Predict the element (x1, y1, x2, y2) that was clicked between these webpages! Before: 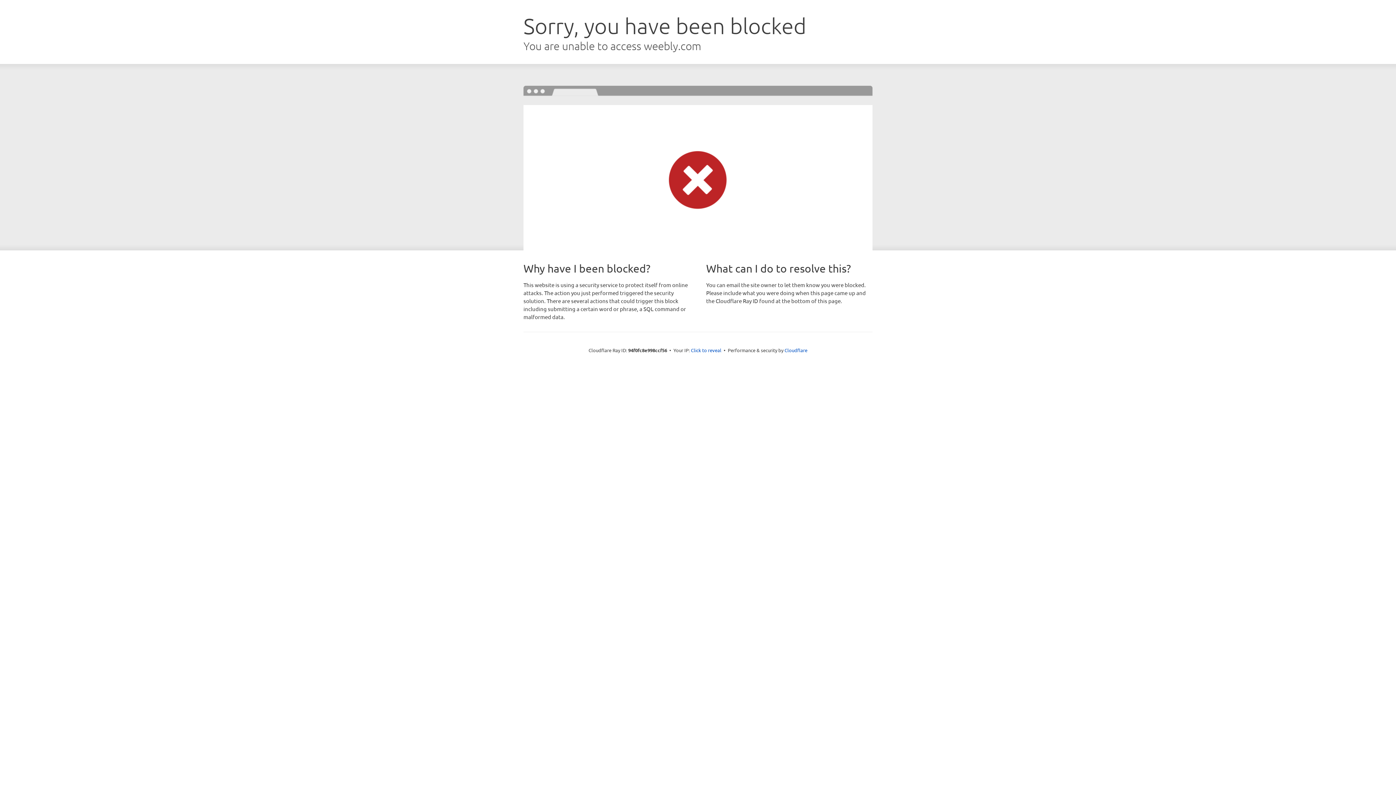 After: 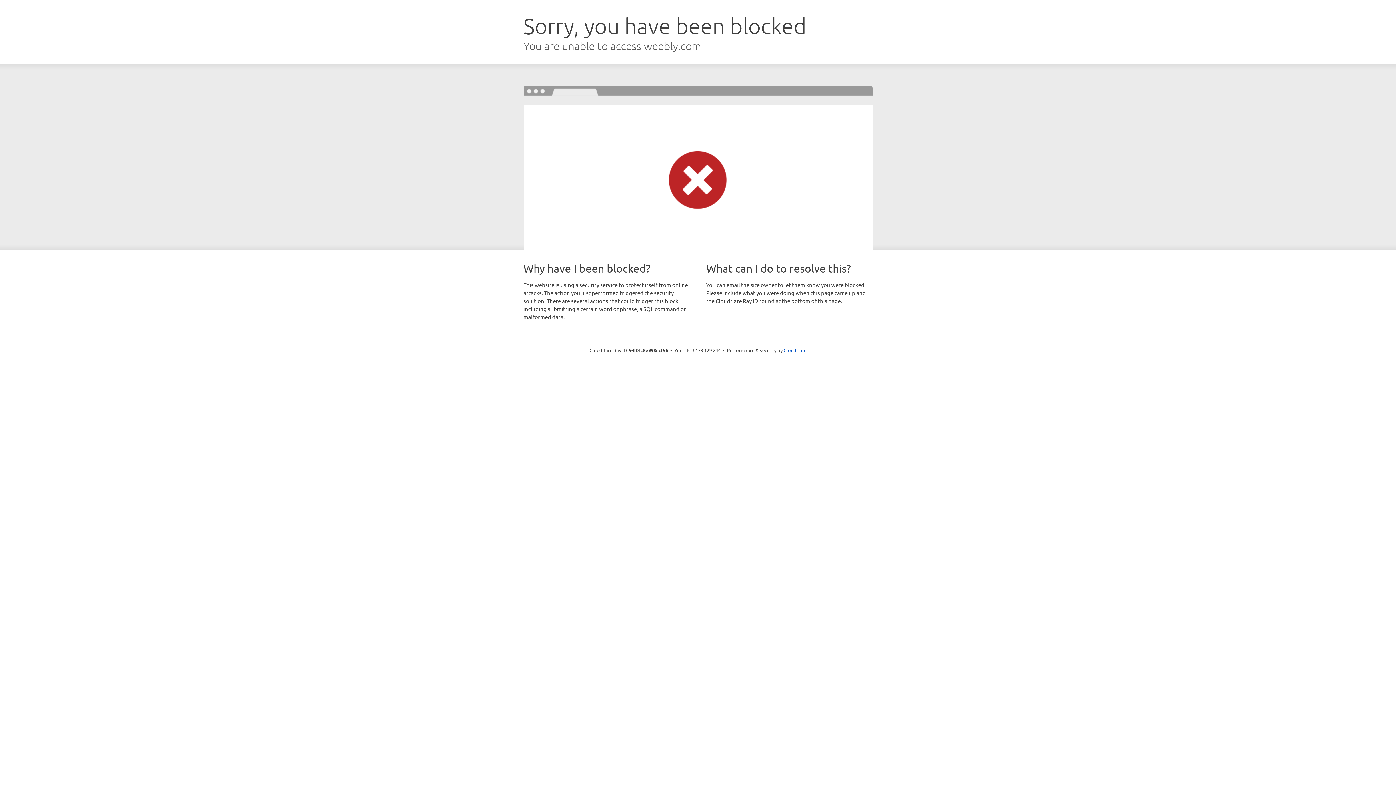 Action: bbox: (691, 346, 721, 353) label: Click to reveal